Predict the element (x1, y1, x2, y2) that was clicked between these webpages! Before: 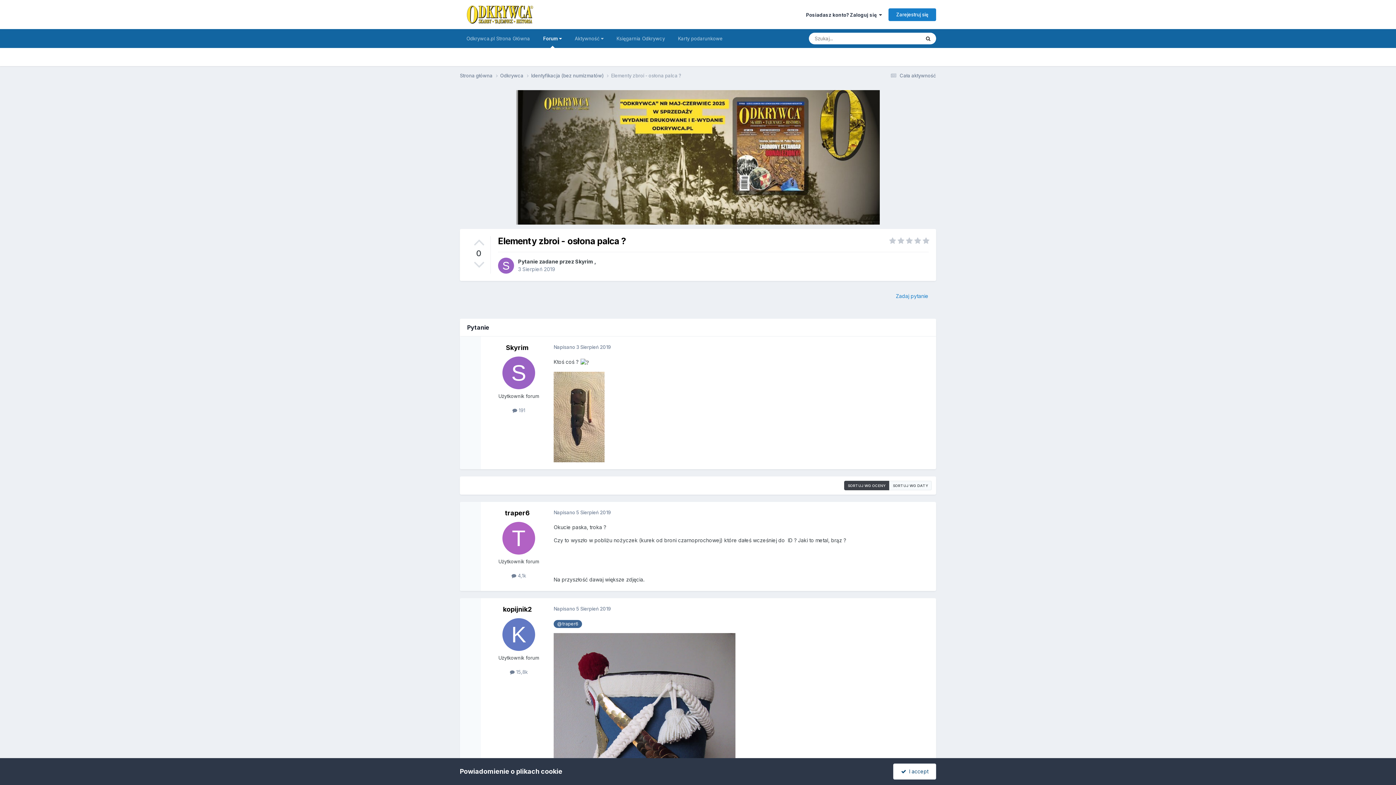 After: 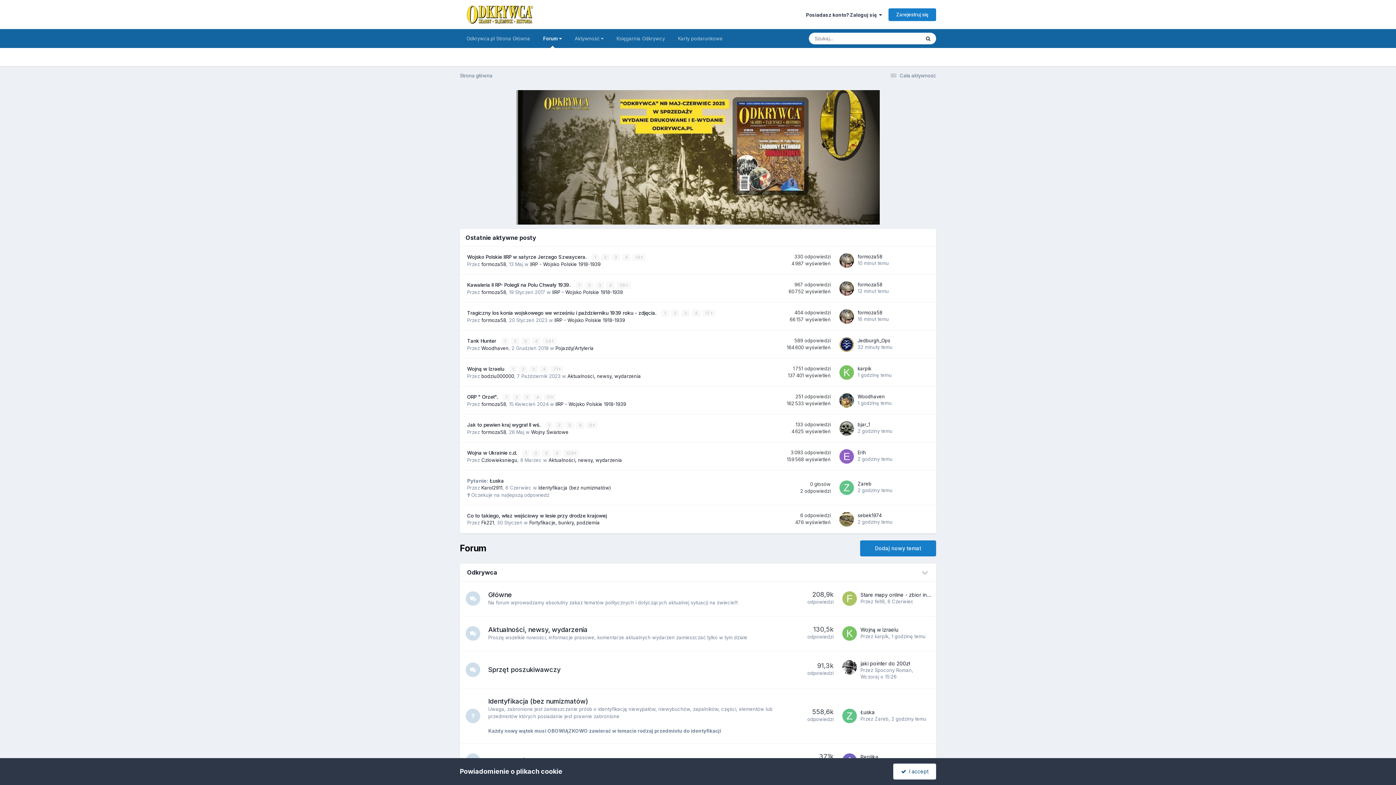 Action: bbox: (460, 0, 540, 29)